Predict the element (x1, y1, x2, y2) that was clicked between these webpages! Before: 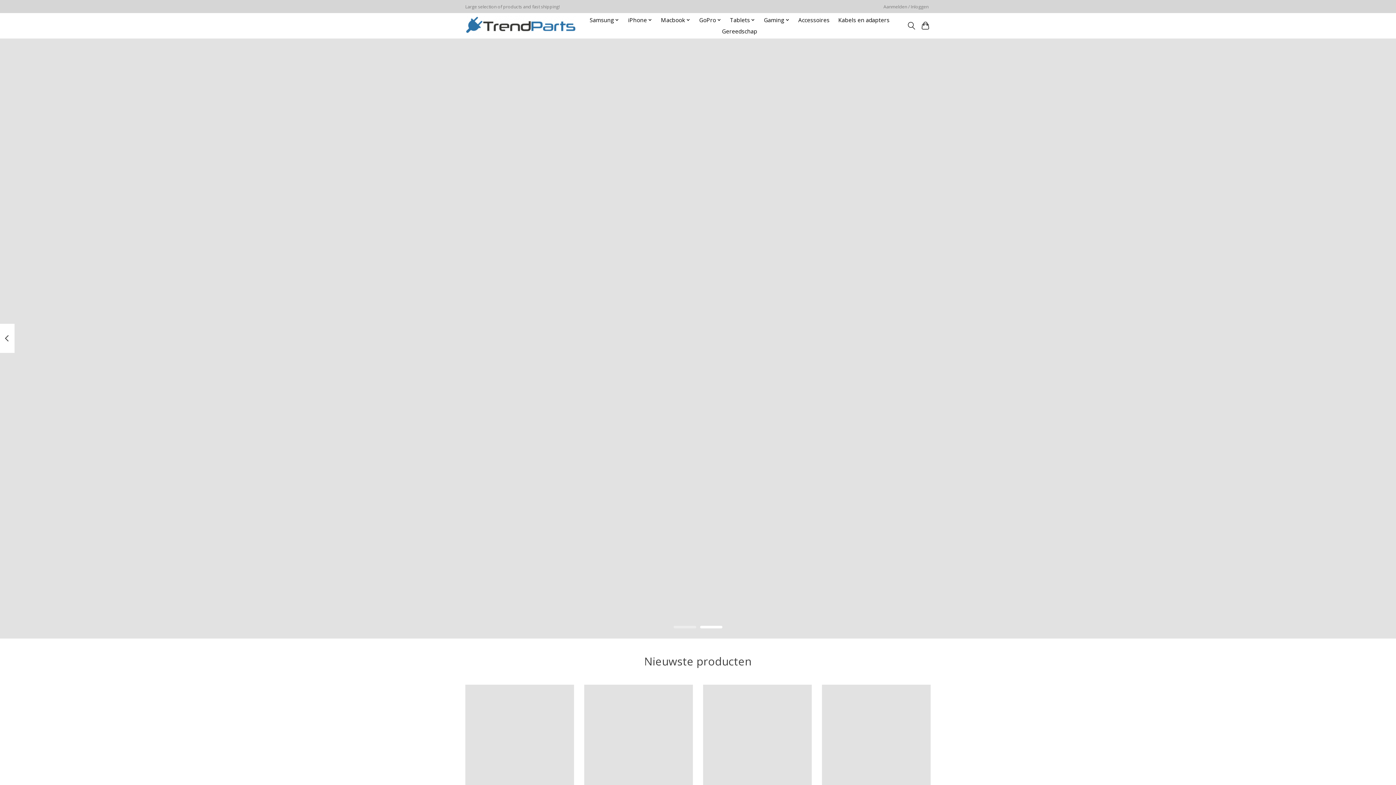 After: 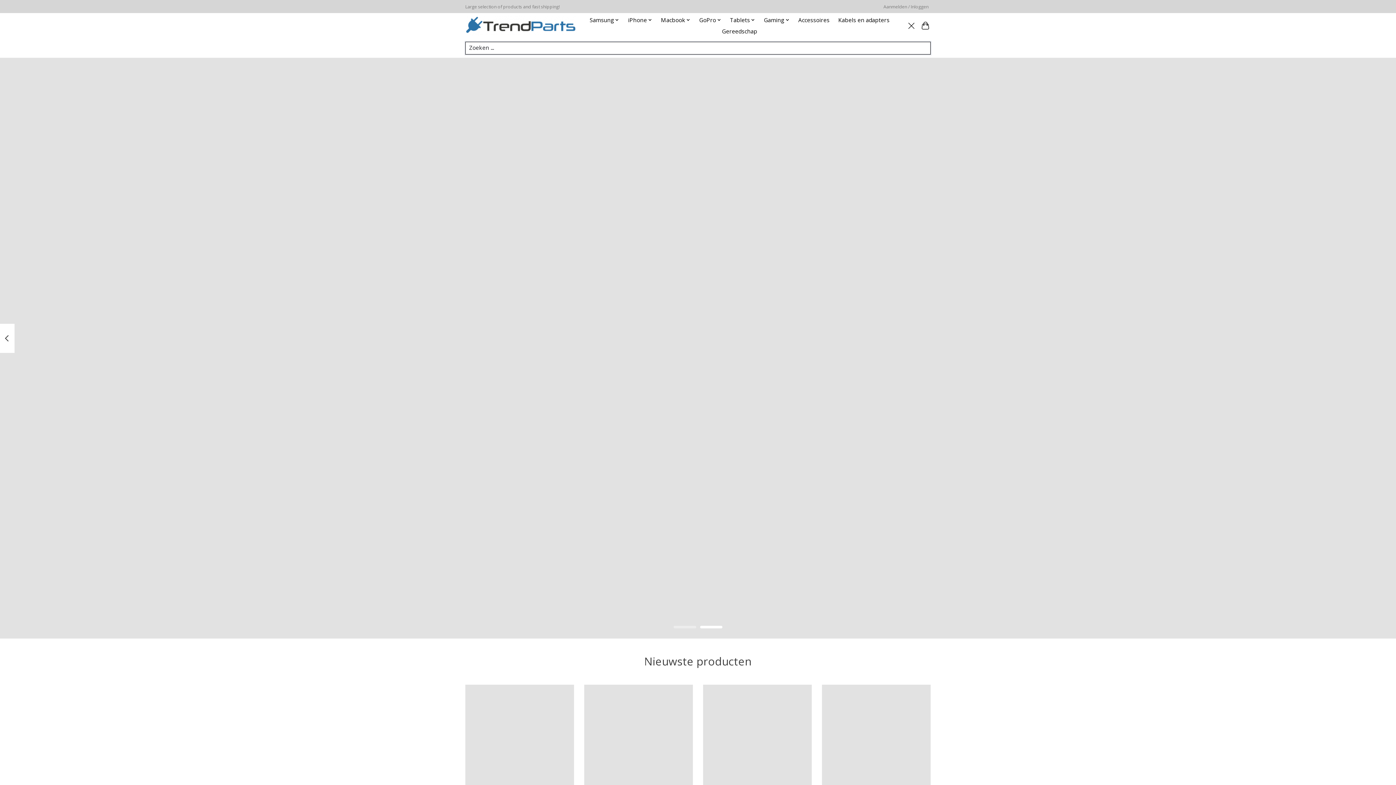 Action: label: Toggle icon bbox: (906, 19, 916, 32)